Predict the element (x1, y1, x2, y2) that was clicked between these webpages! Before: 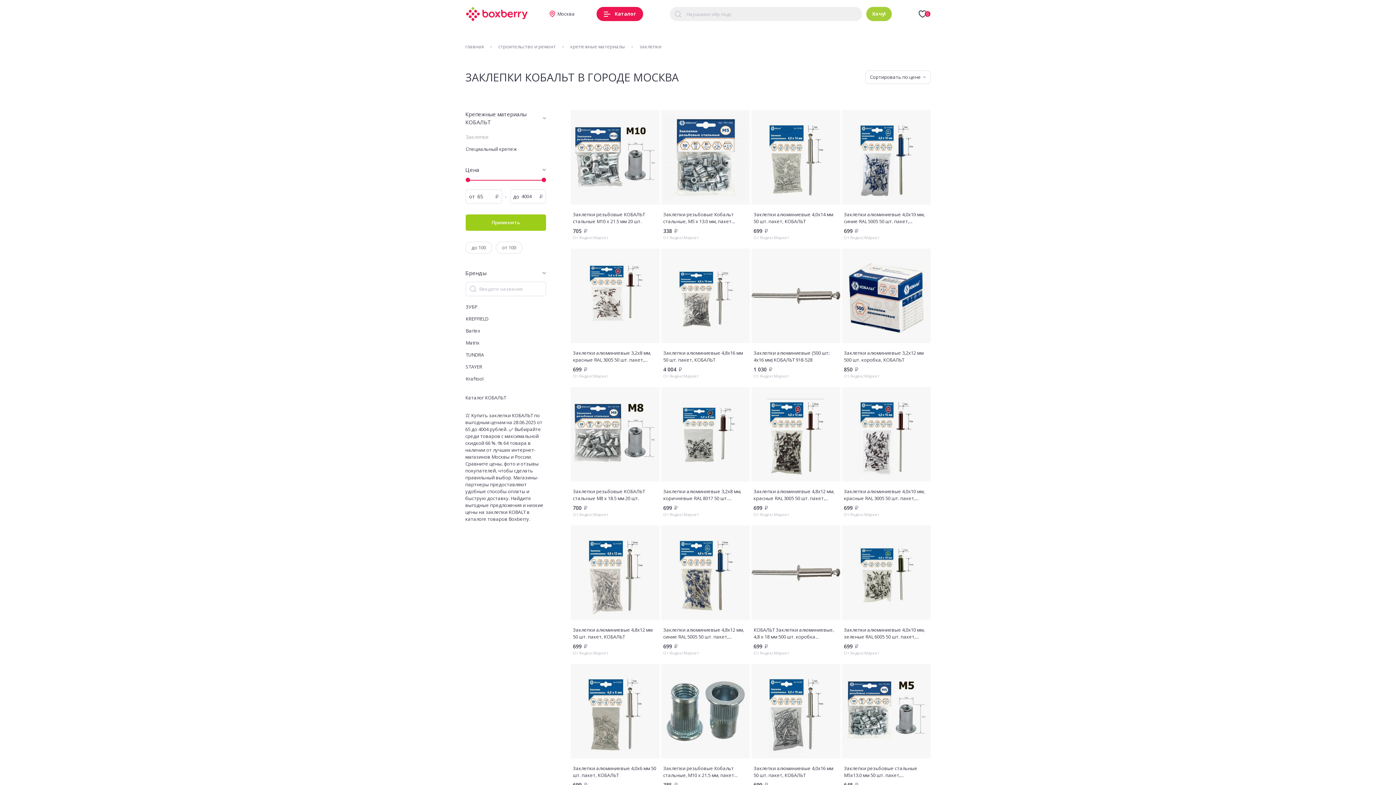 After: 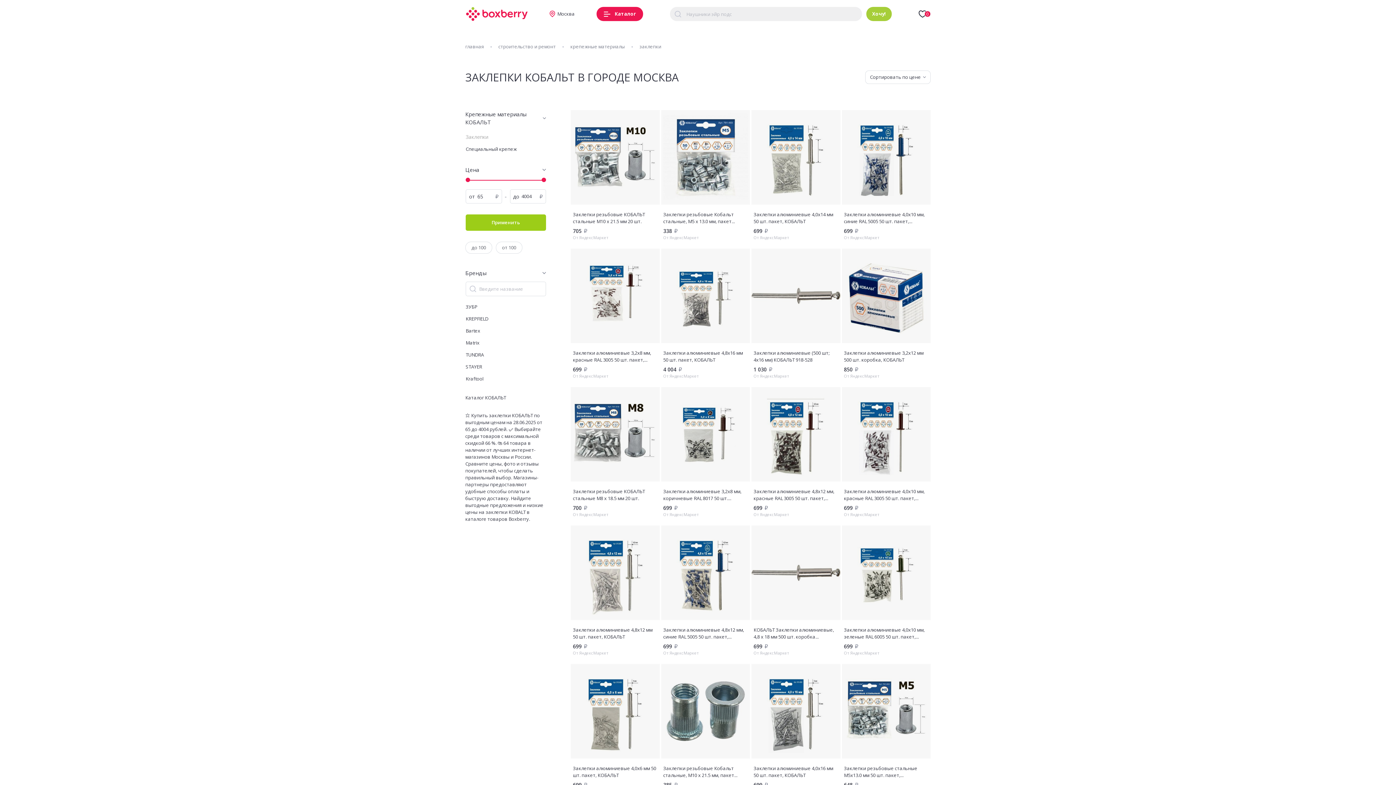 Action: label: Каталог КОБАЛЬТ bbox: (465, 394, 546, 401)